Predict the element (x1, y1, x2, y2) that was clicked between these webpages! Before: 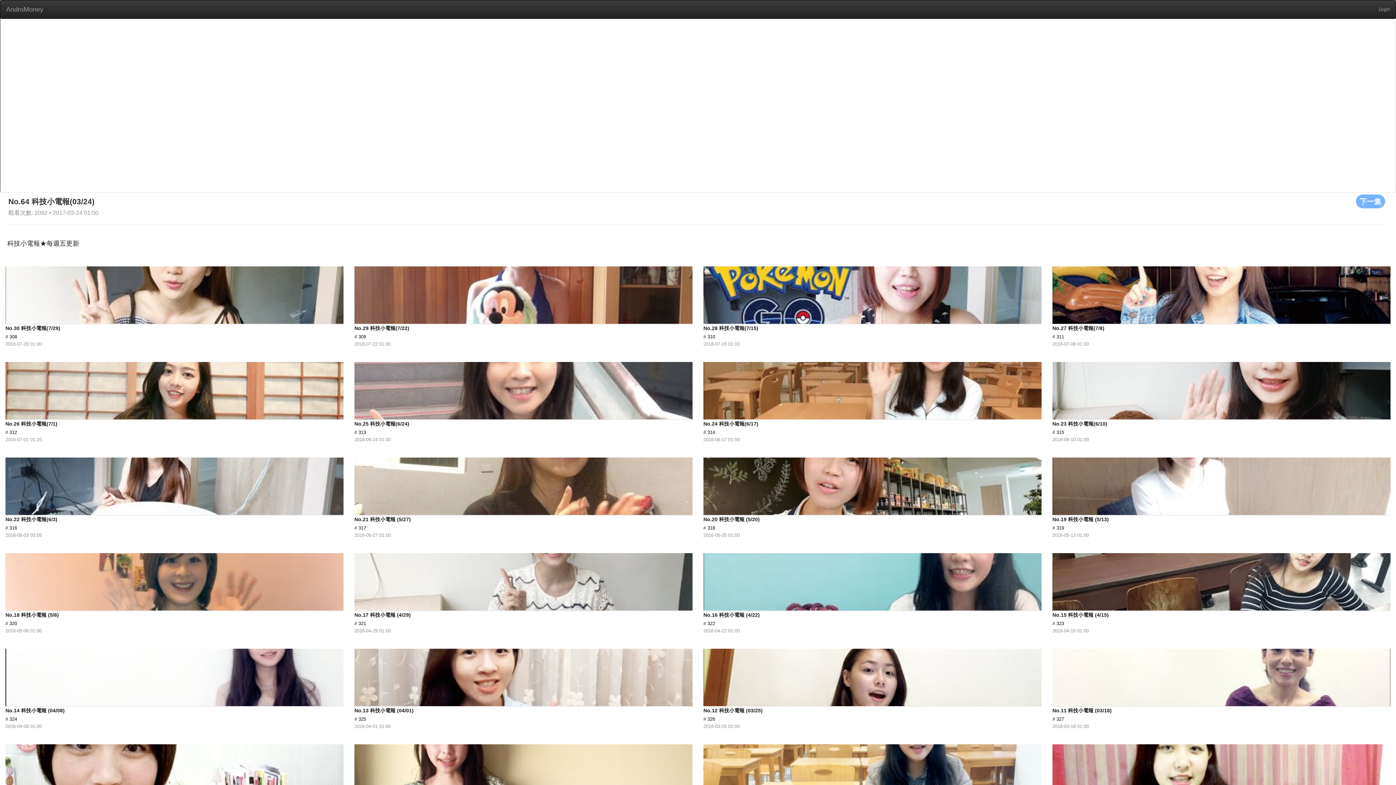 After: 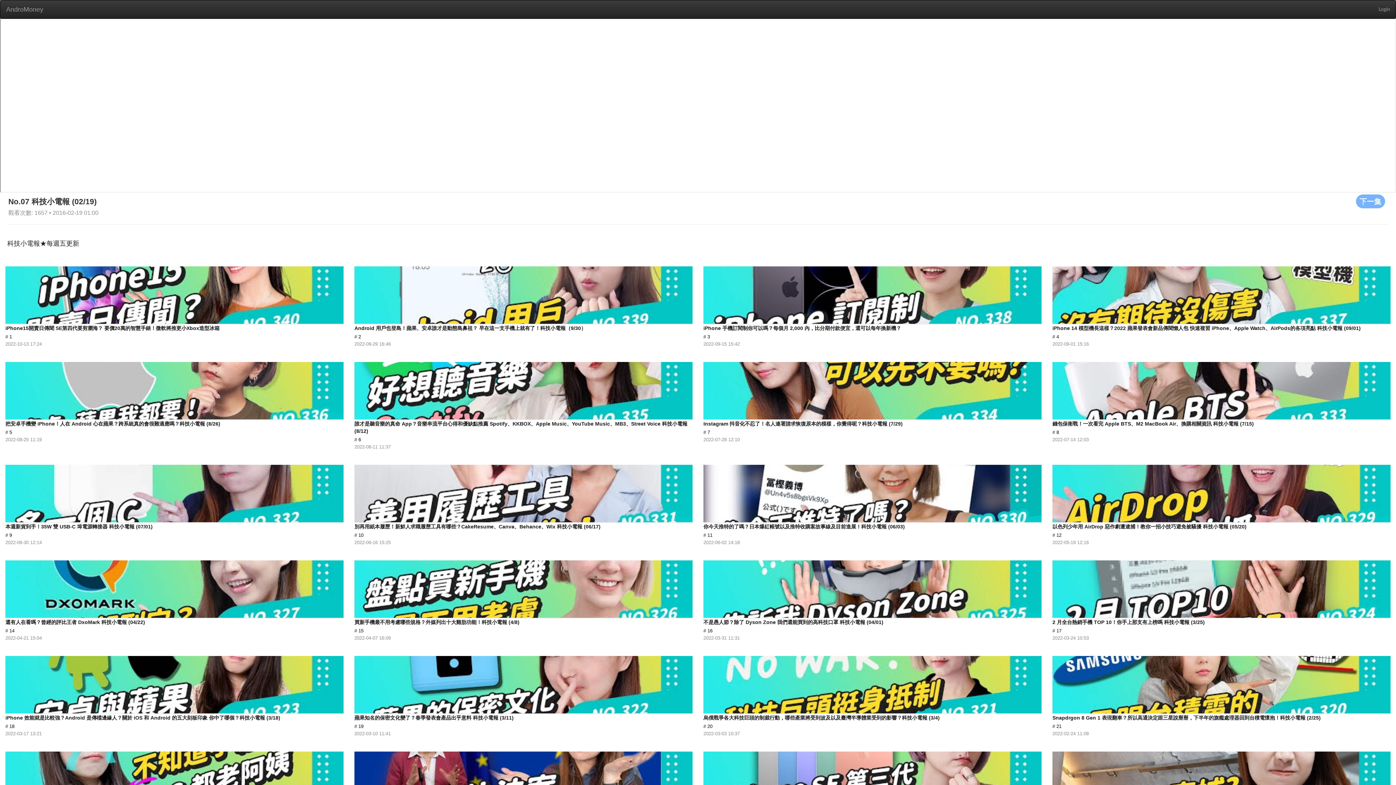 Action: bbox: (1052, 738, 1391, 825) label: No.07 科技小電報 (02/19)
# 331
2016-02-19 01:00